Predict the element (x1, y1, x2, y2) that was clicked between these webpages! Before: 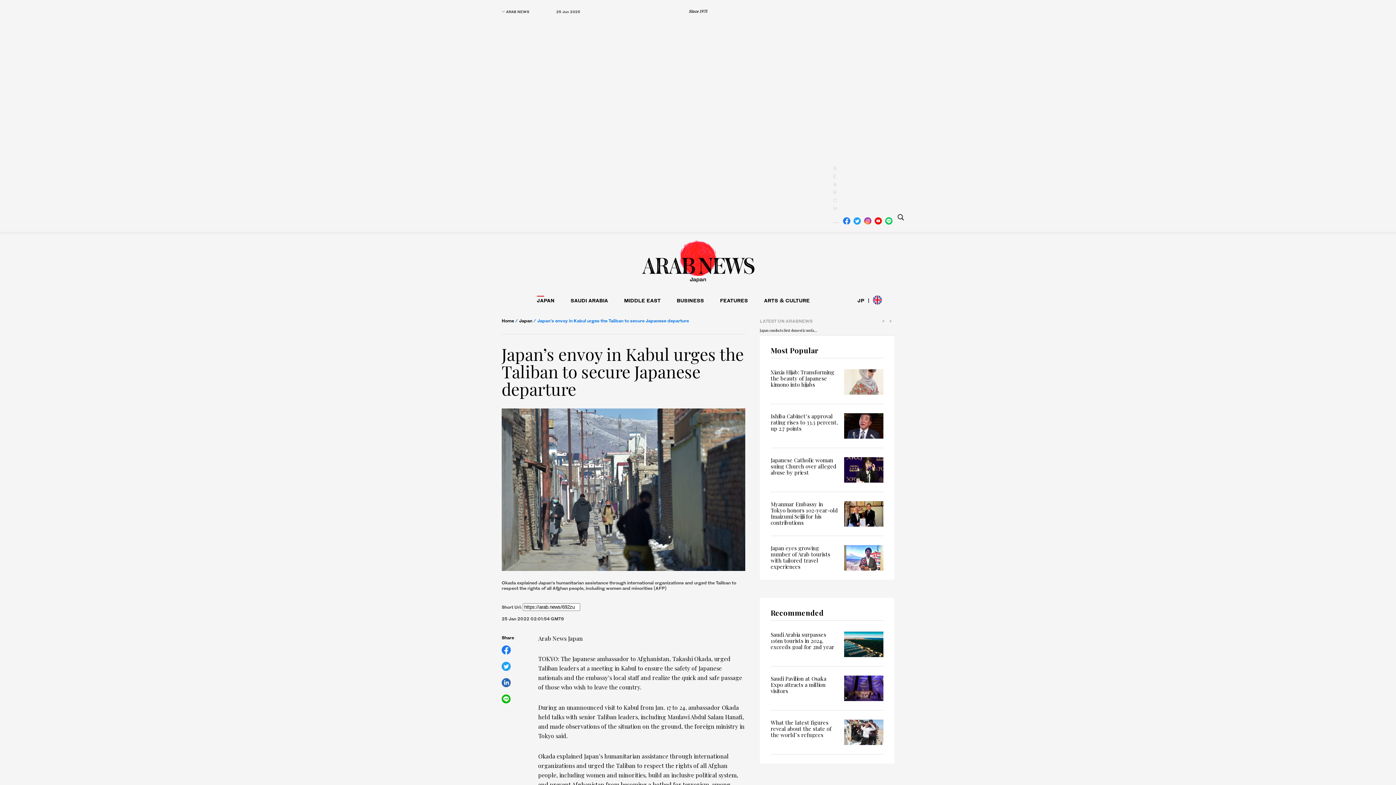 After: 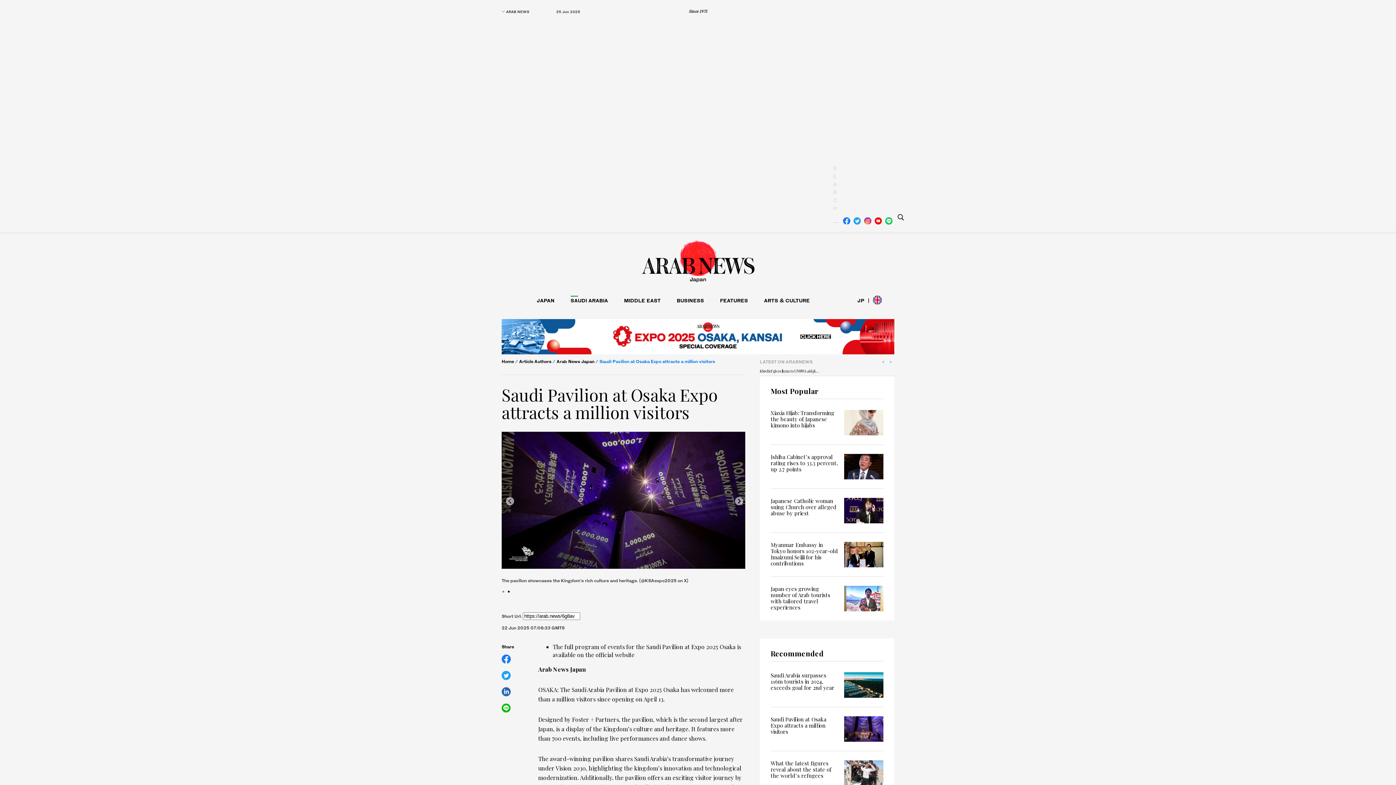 Action: label: Saudi Pavilion at Osaka Expo attracts a million visitors bbox: (770, 676, 883, 701)